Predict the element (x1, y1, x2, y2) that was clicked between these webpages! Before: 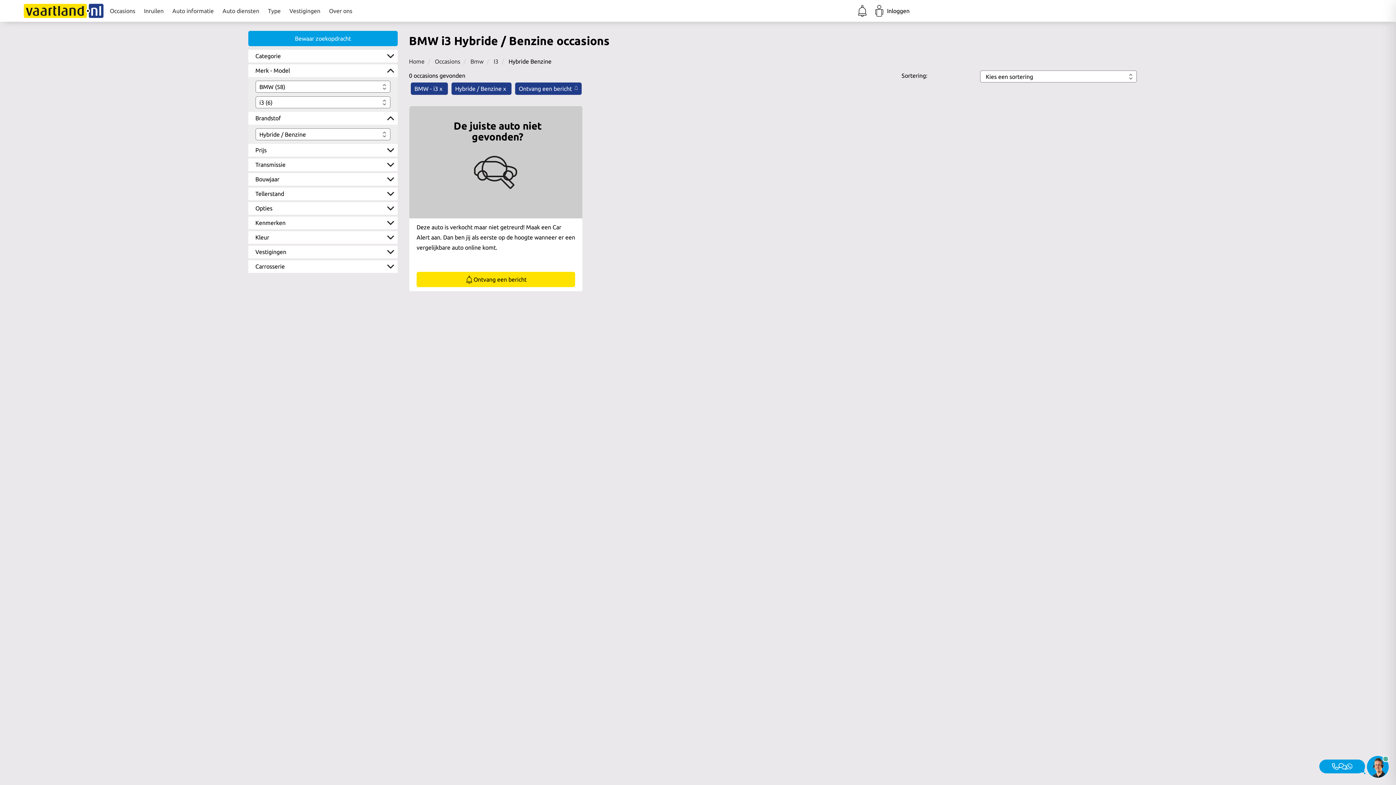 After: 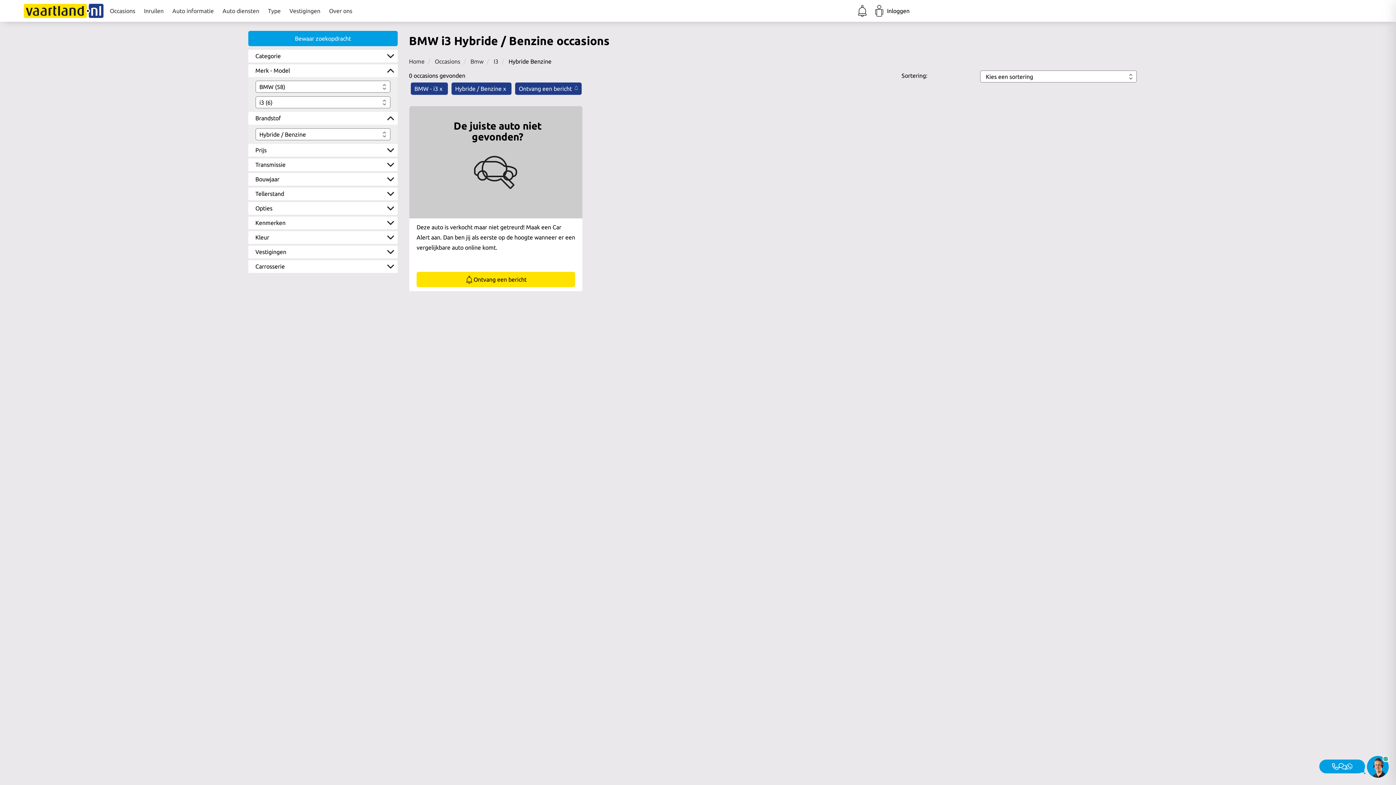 Action: label: Bewaar zoekopdracht bbox: (248, 30, 397, 46)